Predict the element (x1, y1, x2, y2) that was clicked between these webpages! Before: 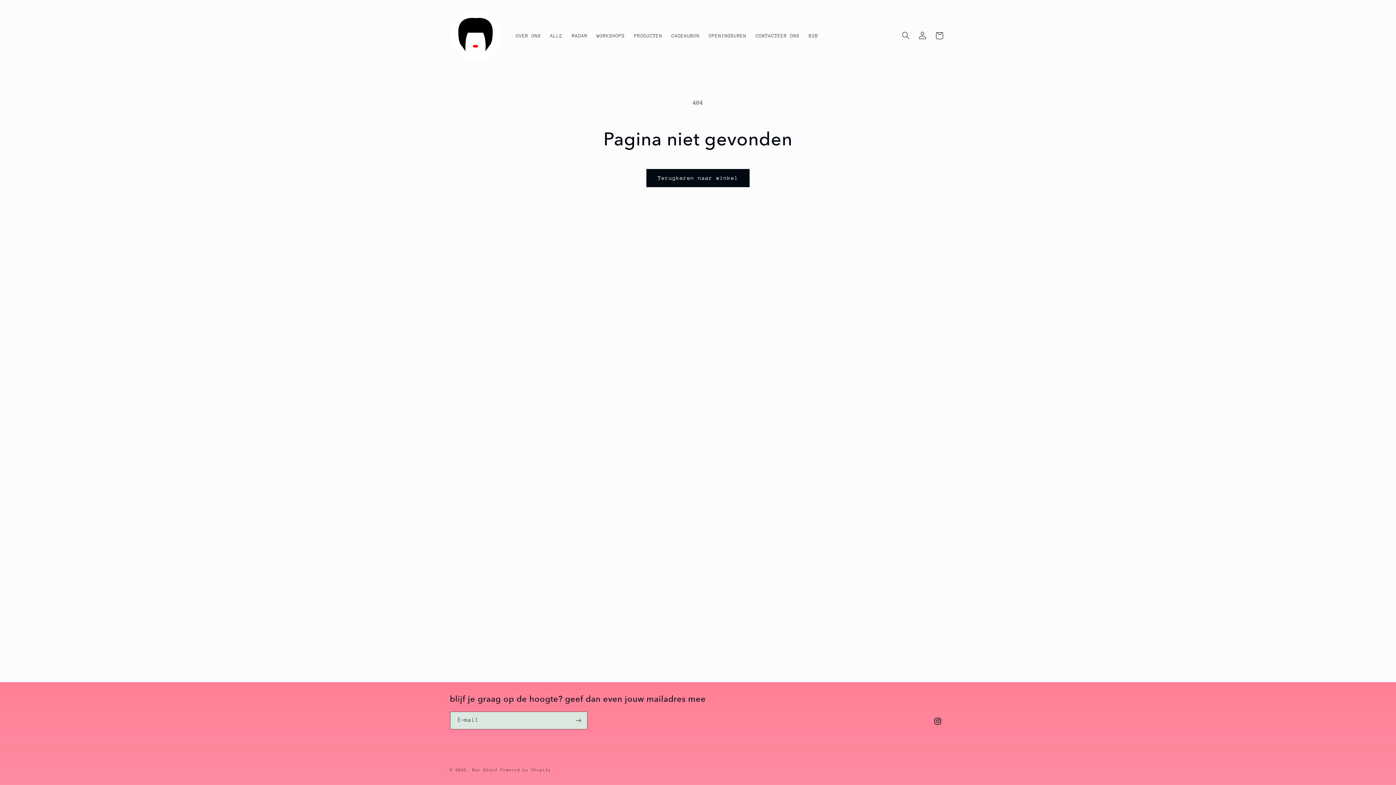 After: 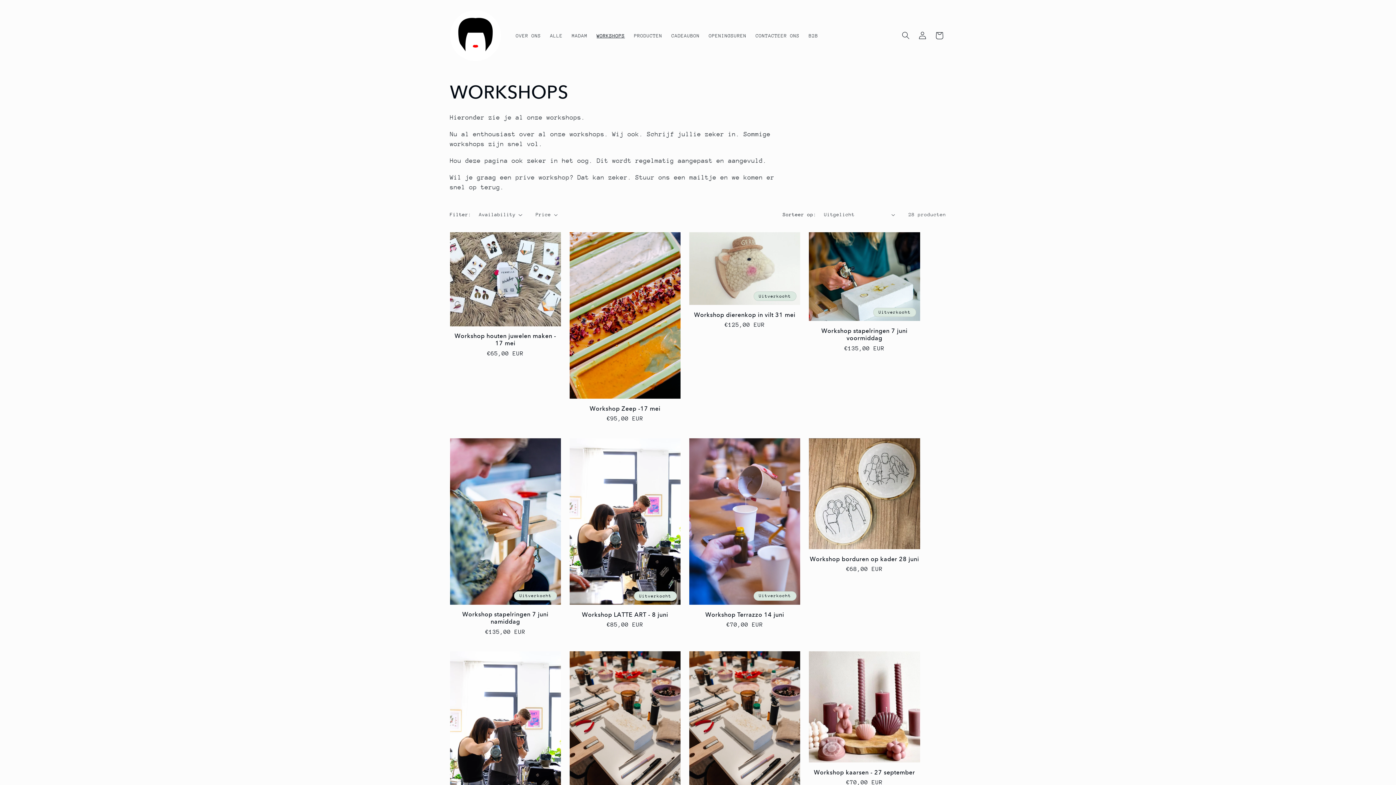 Action: label: WORKSHOPS bbox: (592, 27, 629, 43)